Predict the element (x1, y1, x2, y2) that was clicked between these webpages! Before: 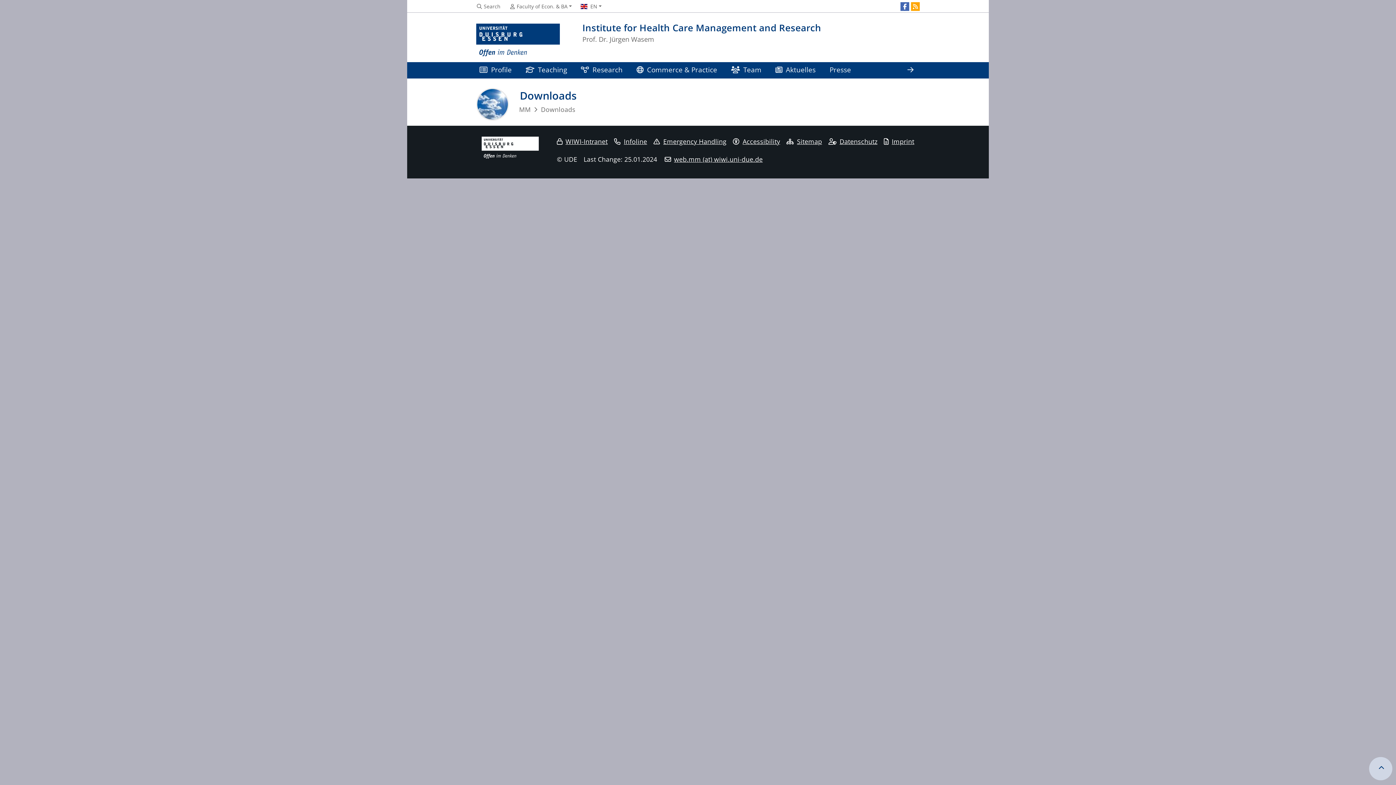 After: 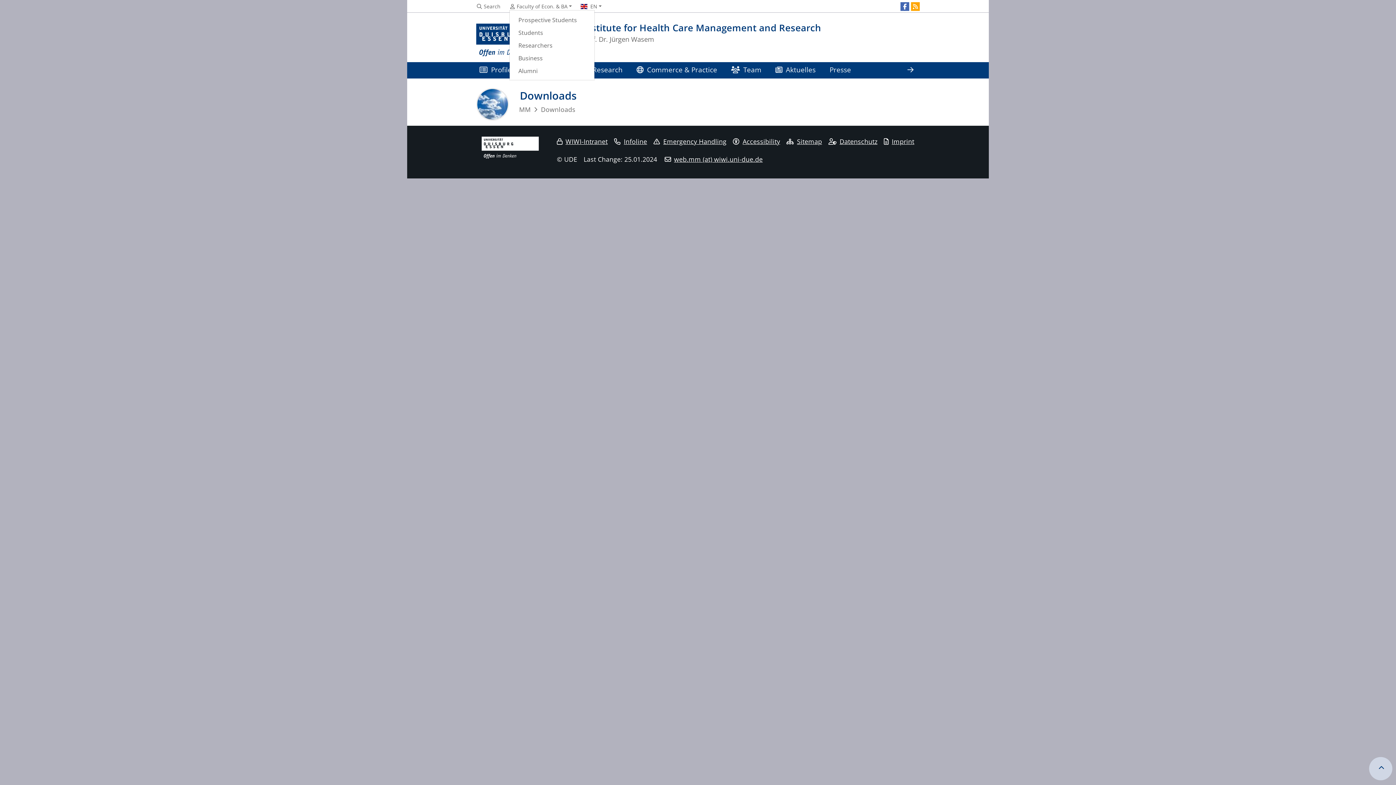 Action: bbox: (509, 3, 572, 9) label: Faculty of Econ. & BA